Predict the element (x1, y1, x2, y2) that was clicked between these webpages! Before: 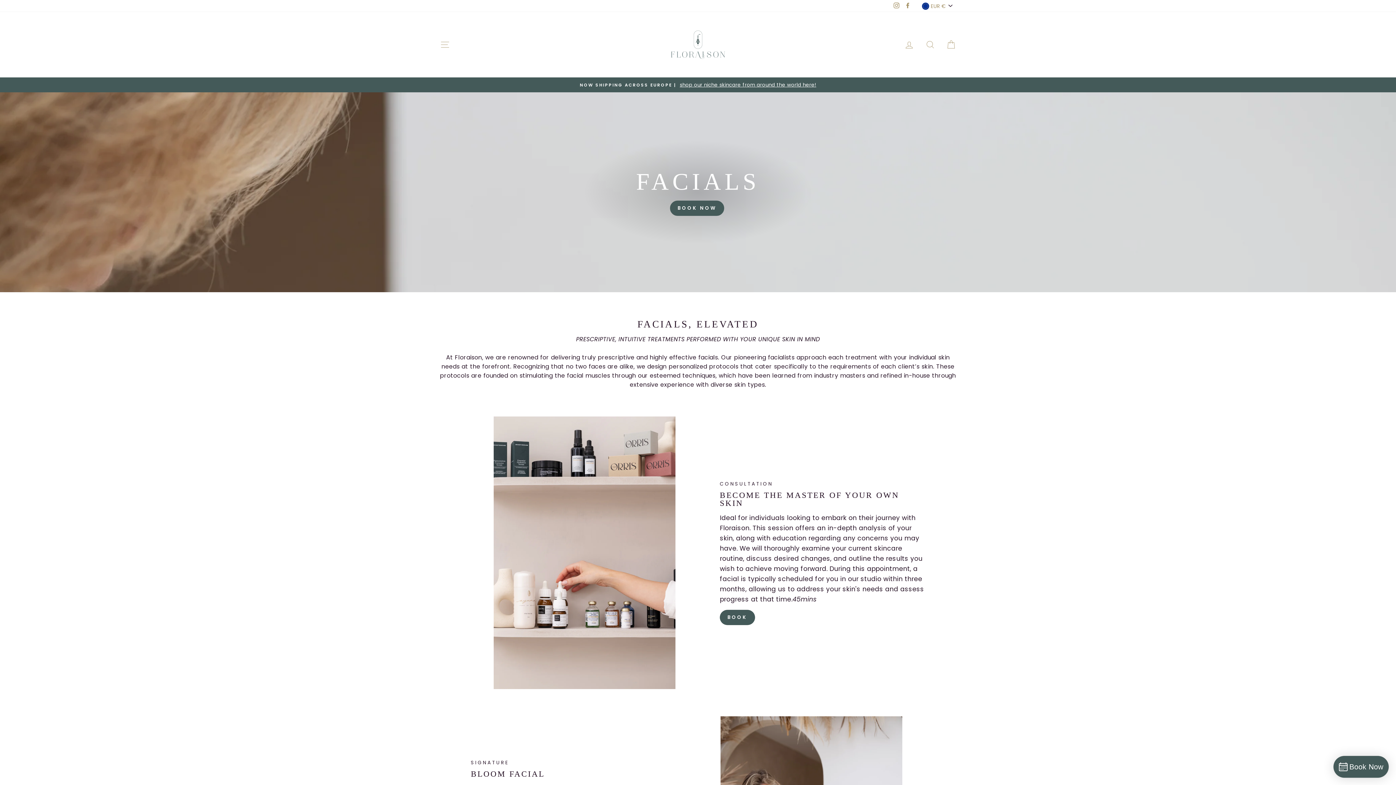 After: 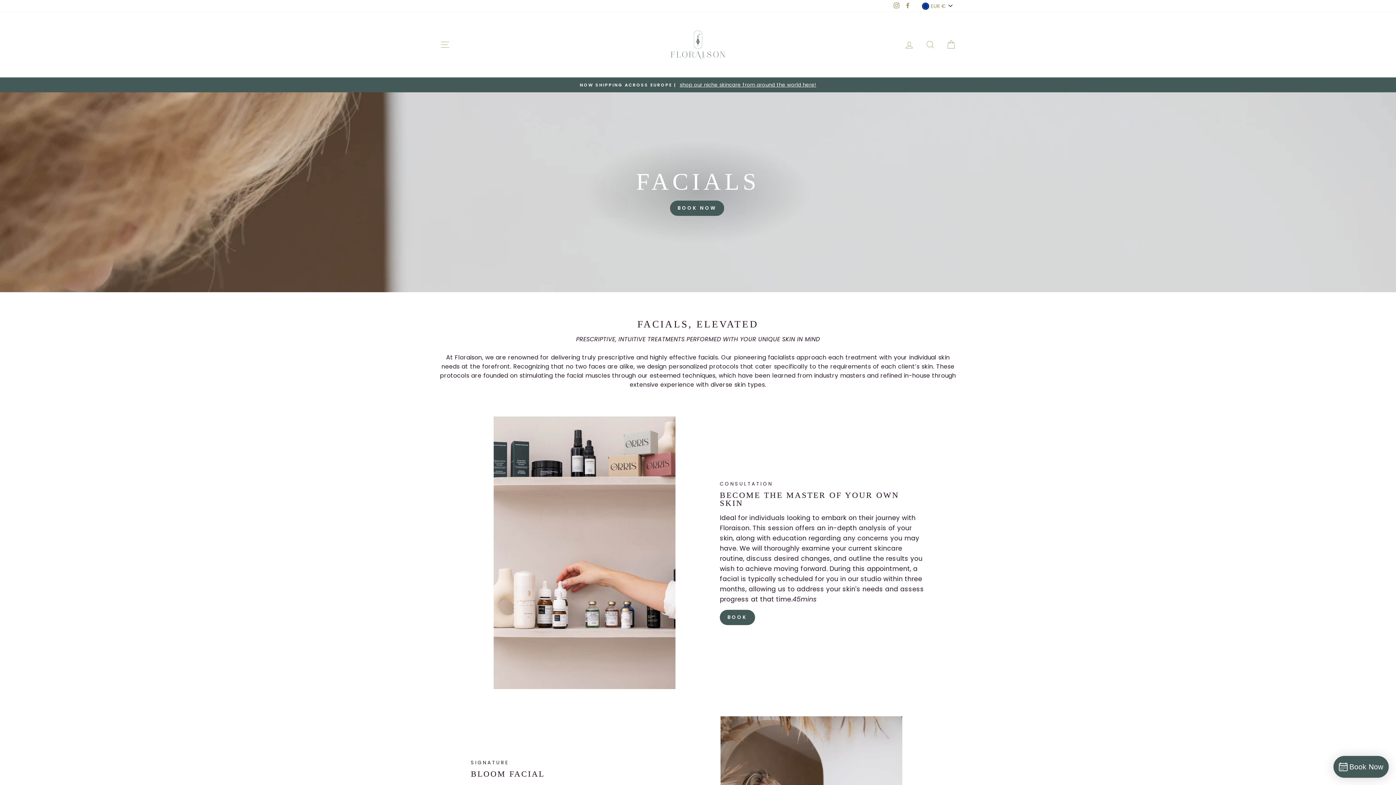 Action: label: Facebook bbox: (903, 0, 912, 11)